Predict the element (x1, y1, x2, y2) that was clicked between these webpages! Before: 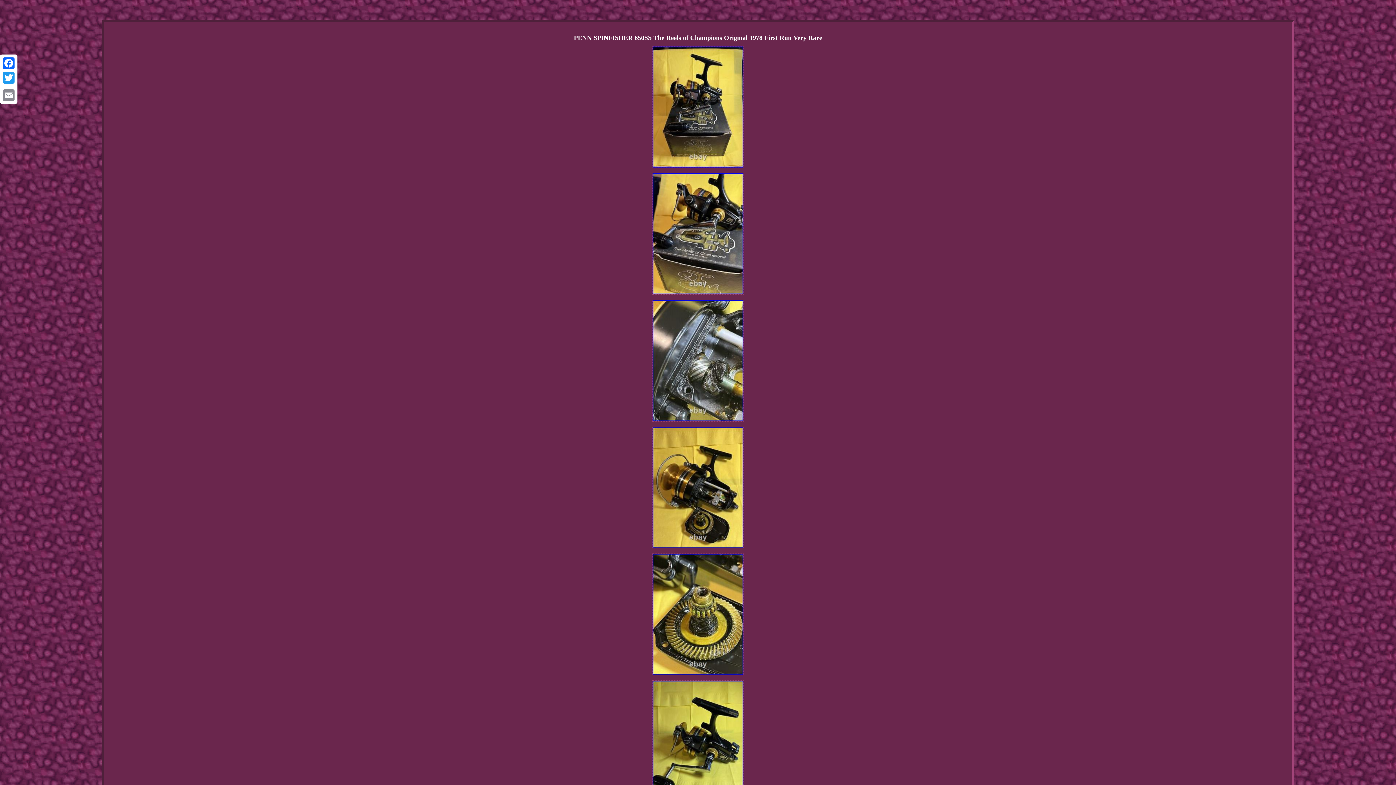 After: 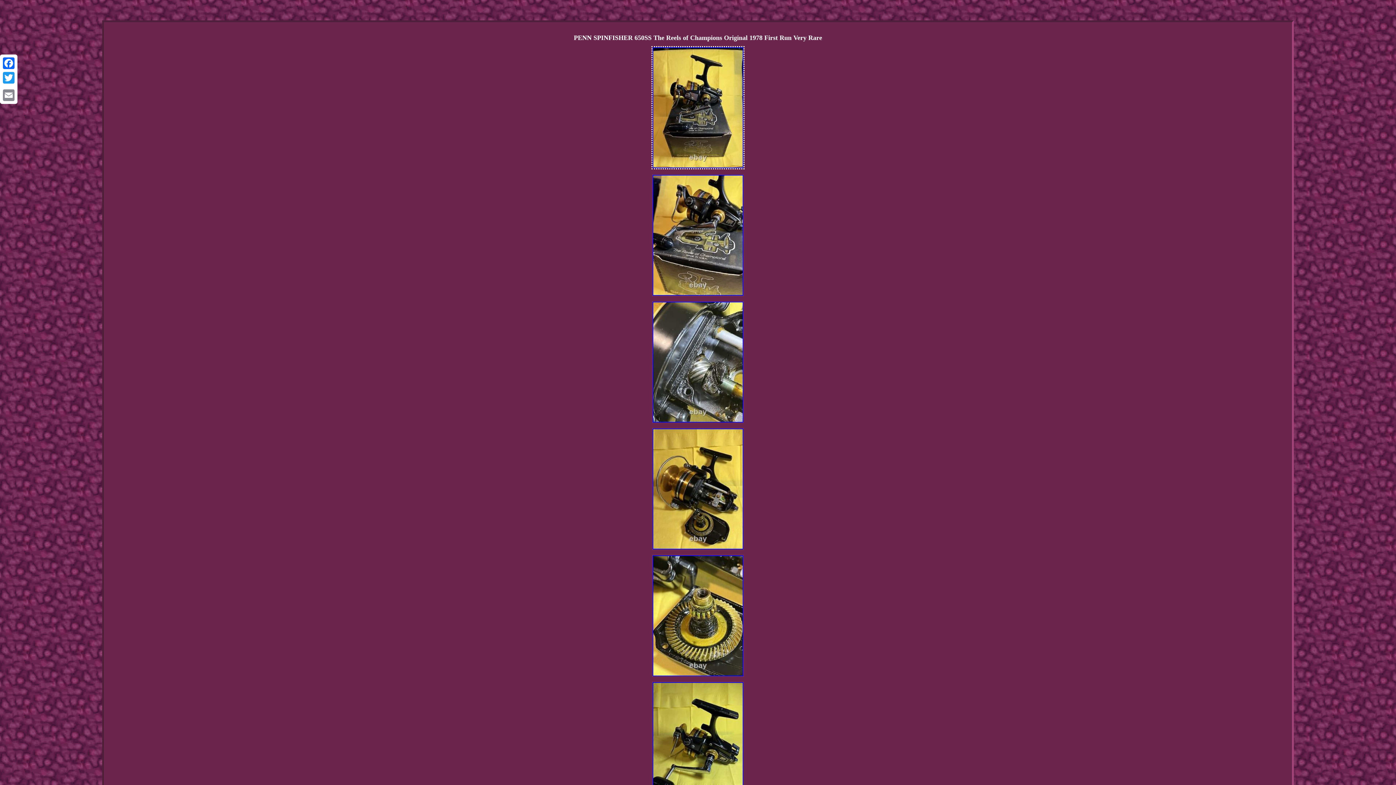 Action: bbox: (650, 166, 745, 170)